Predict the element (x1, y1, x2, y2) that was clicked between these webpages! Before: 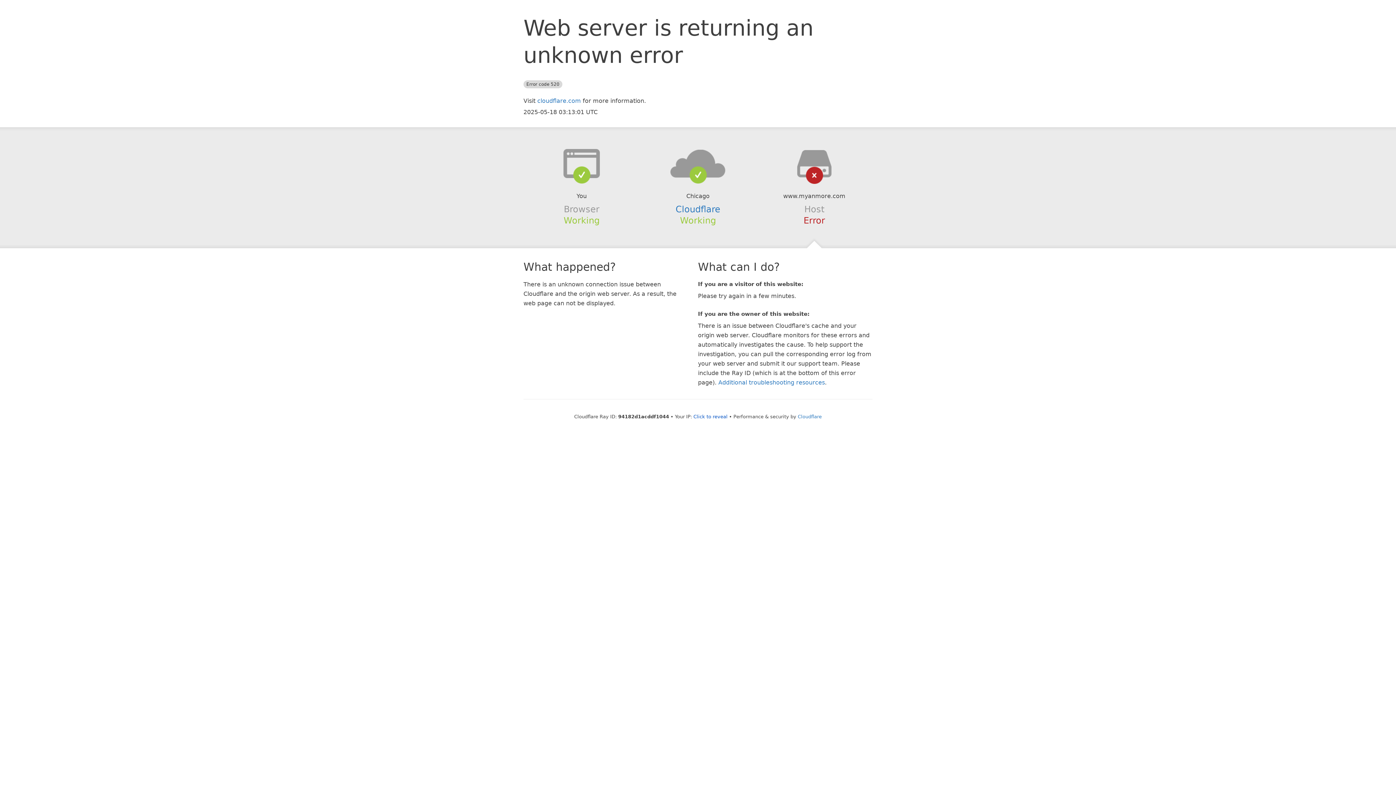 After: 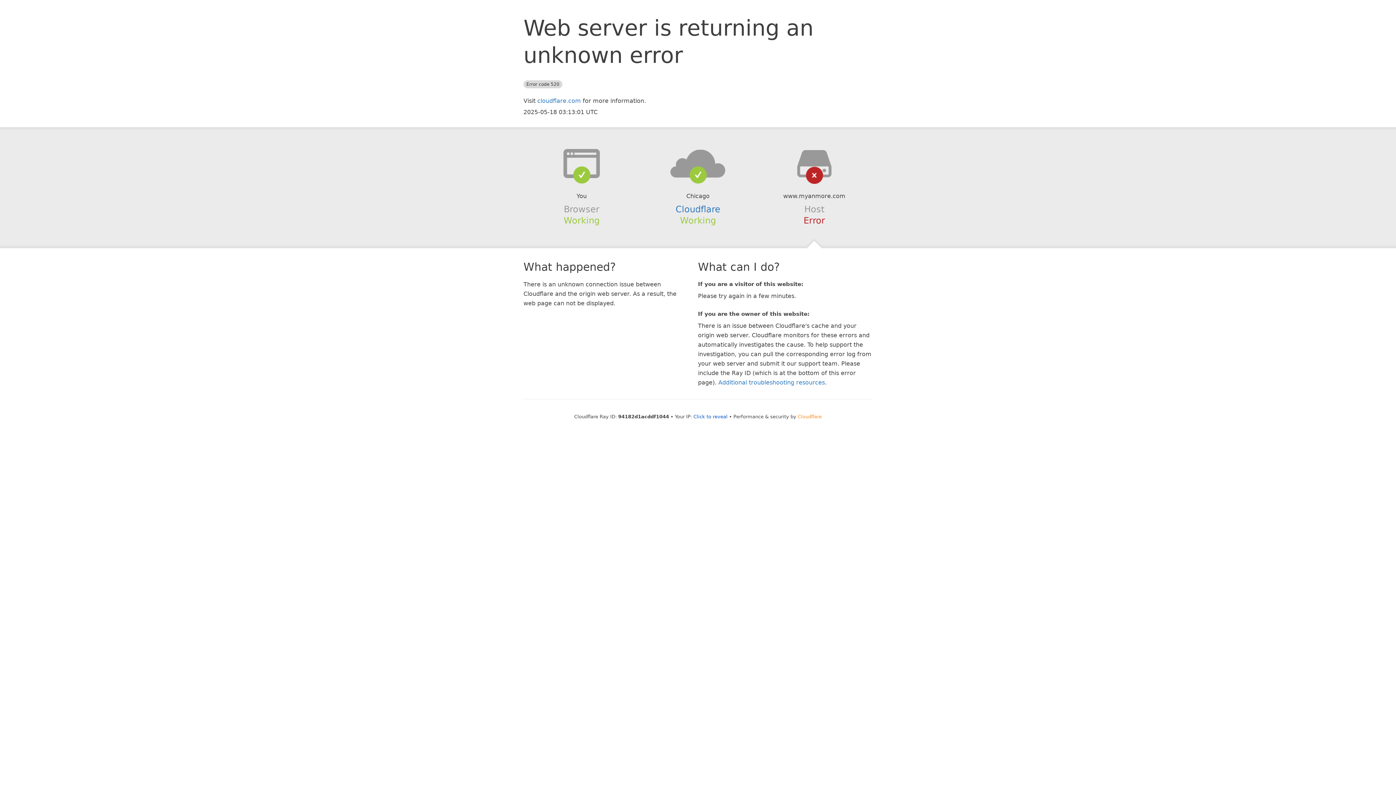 Action: bbox: (798, 414, 822, 419) label: Cloudflare